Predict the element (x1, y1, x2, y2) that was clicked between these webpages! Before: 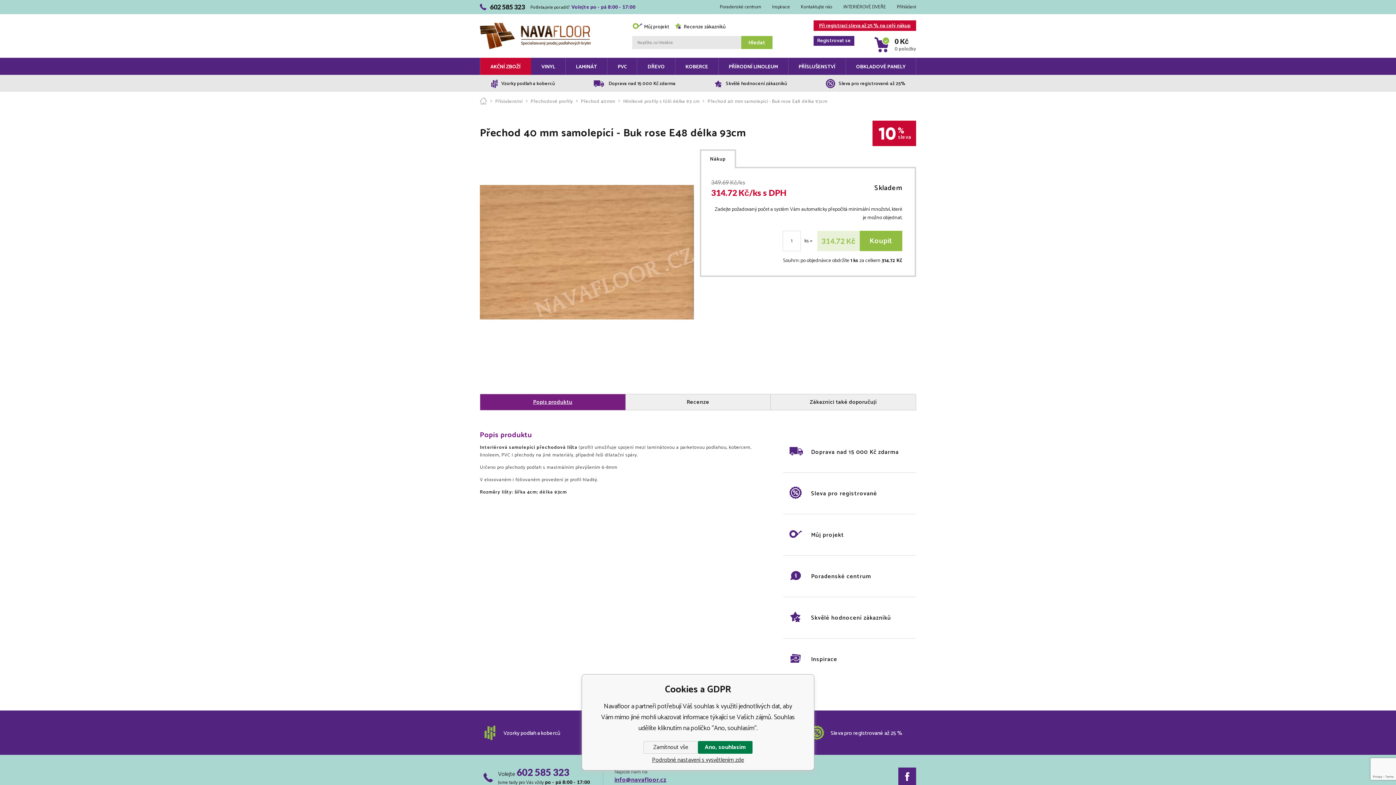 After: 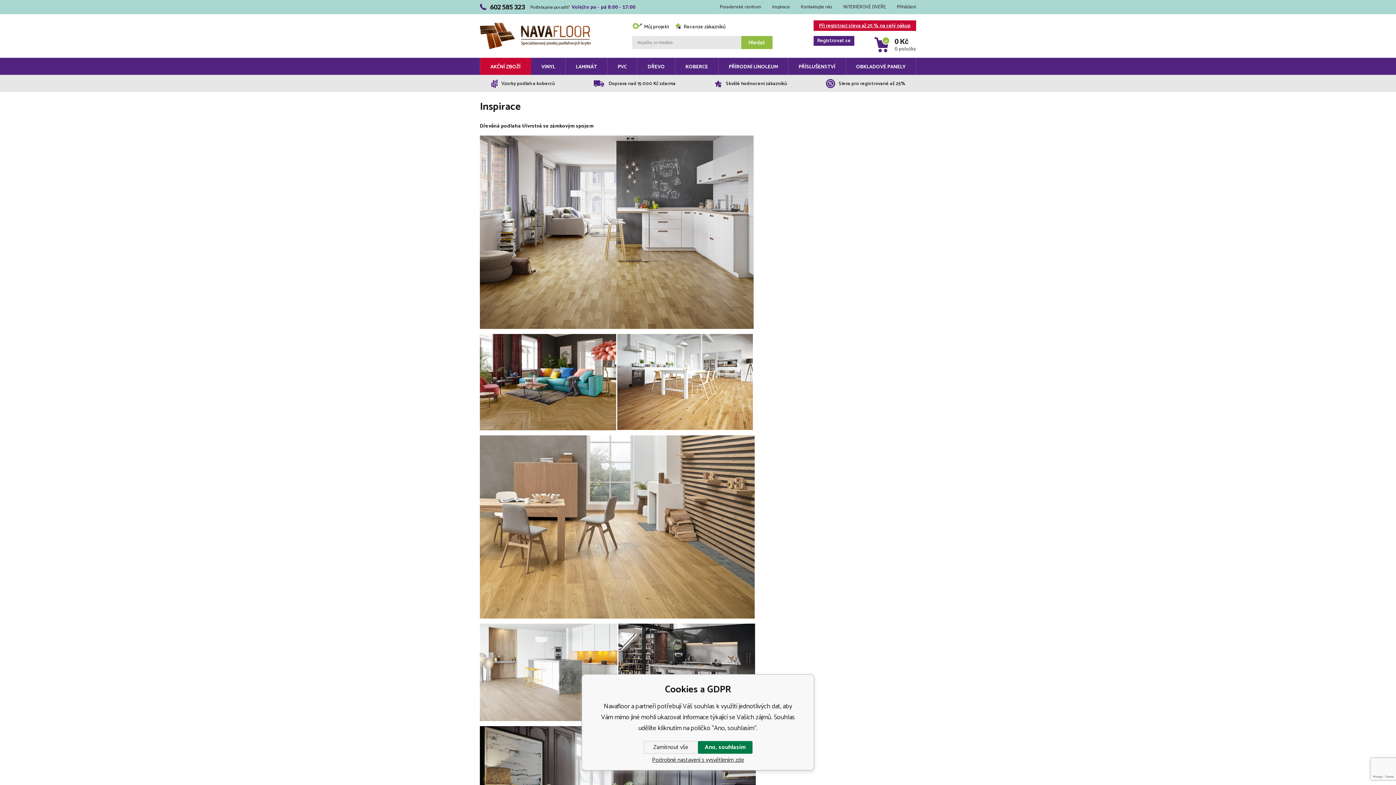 Action: label: Inspirace bbox: (772, 3, 790, 14)